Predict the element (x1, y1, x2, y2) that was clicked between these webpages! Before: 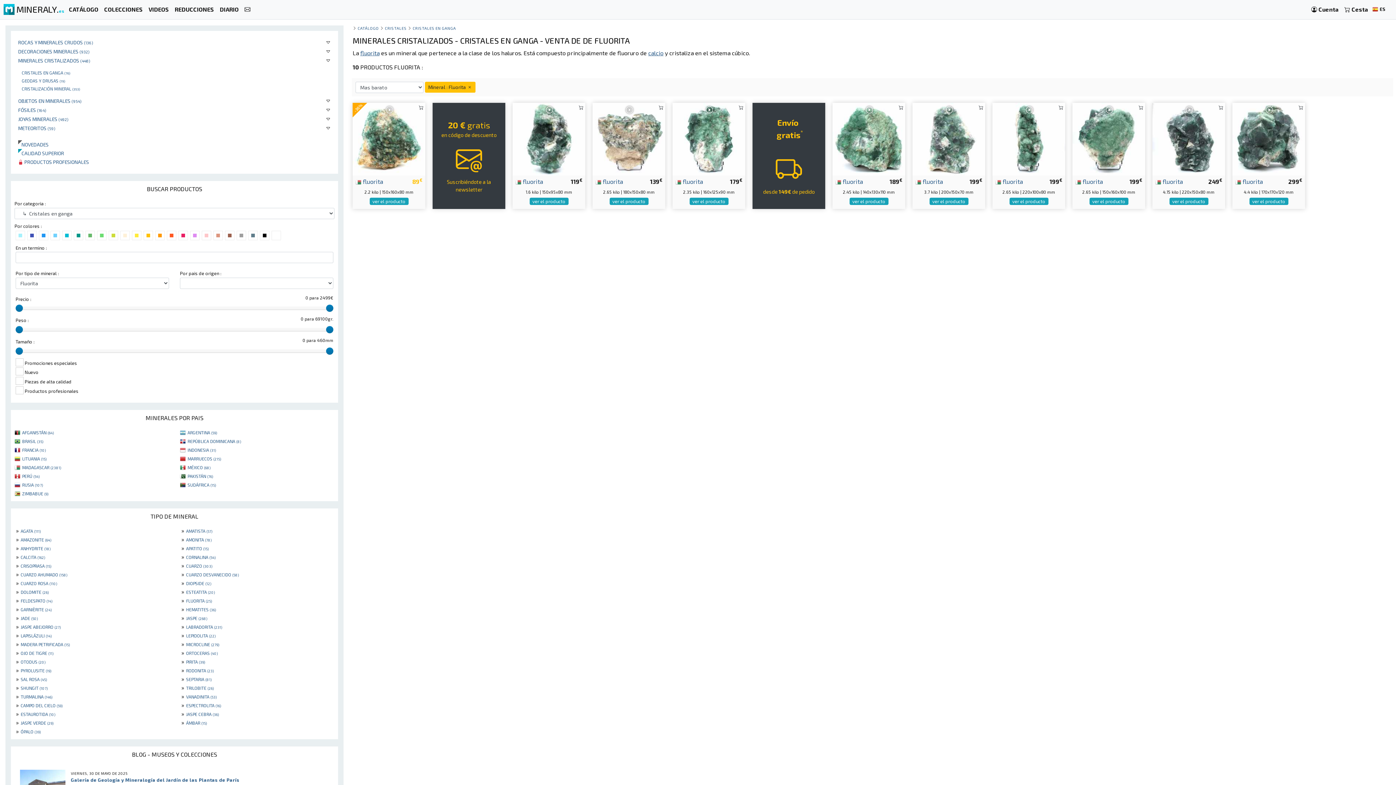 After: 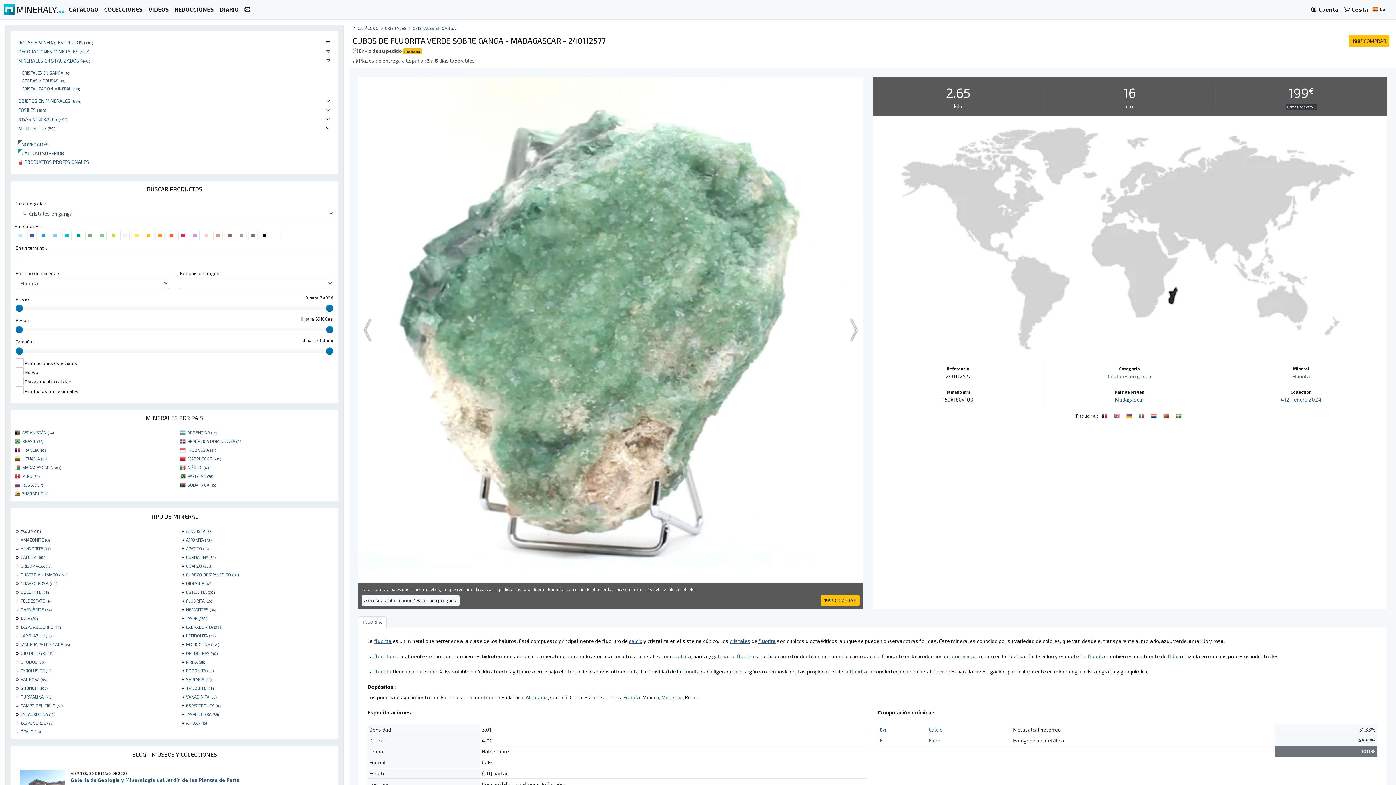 Action: bbox: (1072, 134, 1145, 141)